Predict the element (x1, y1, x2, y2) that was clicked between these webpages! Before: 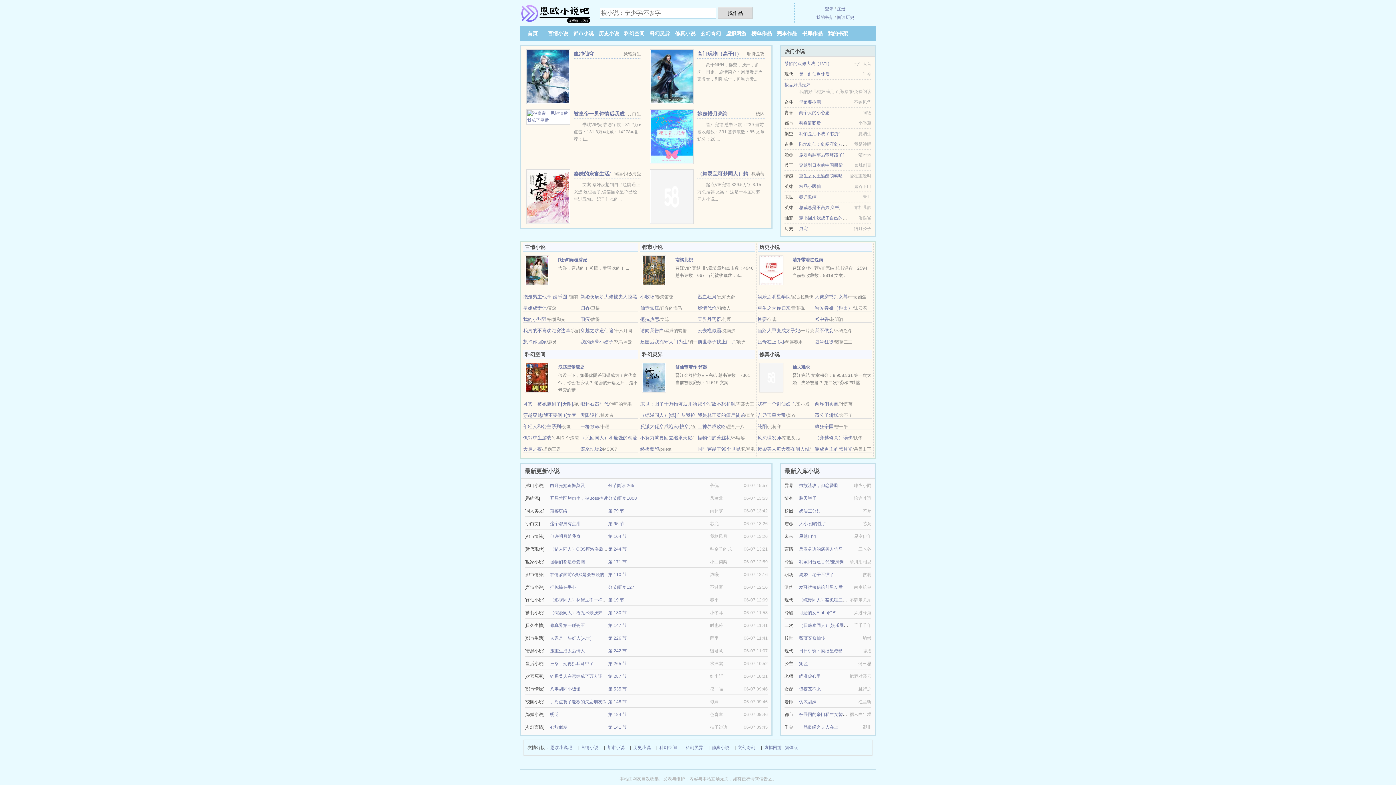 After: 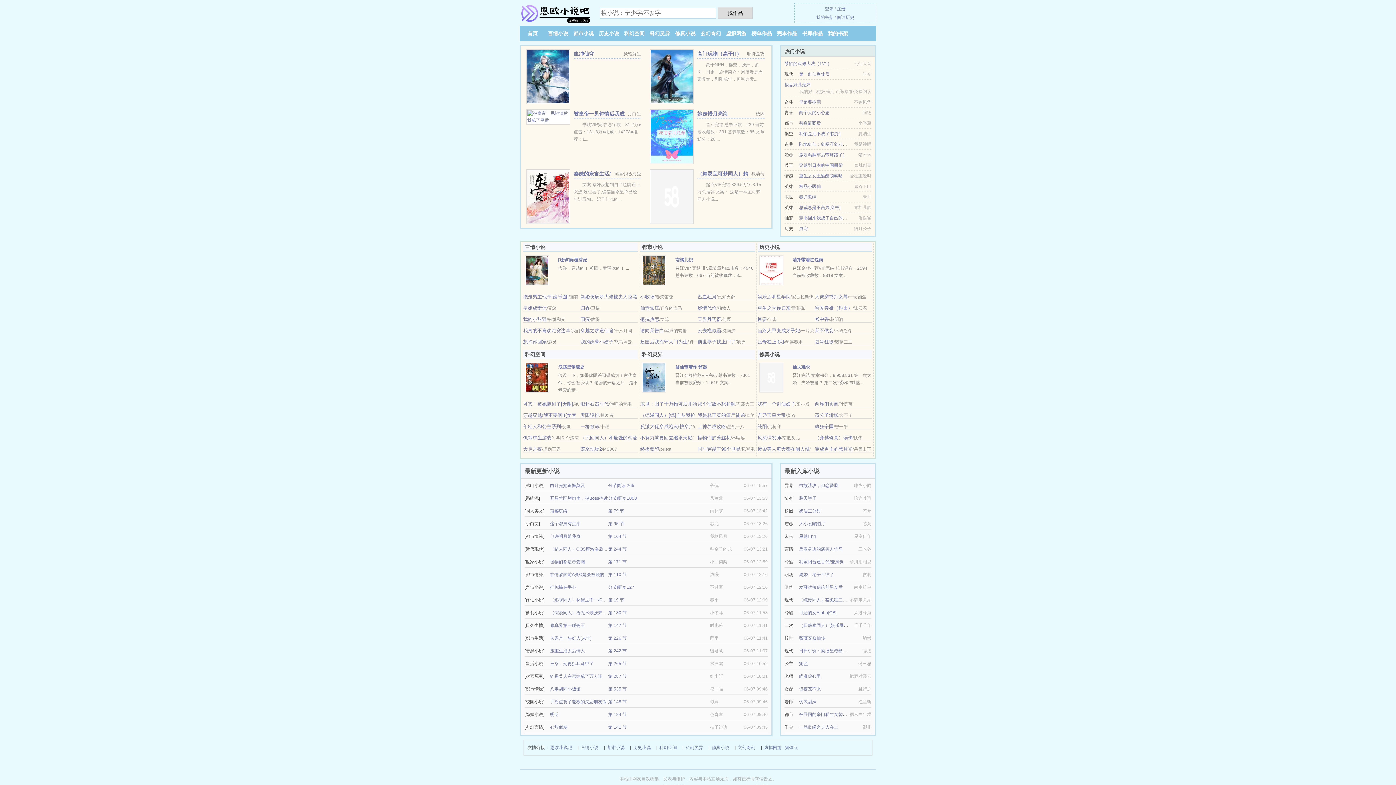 Action: bbox: (759, 267, 783, 272)